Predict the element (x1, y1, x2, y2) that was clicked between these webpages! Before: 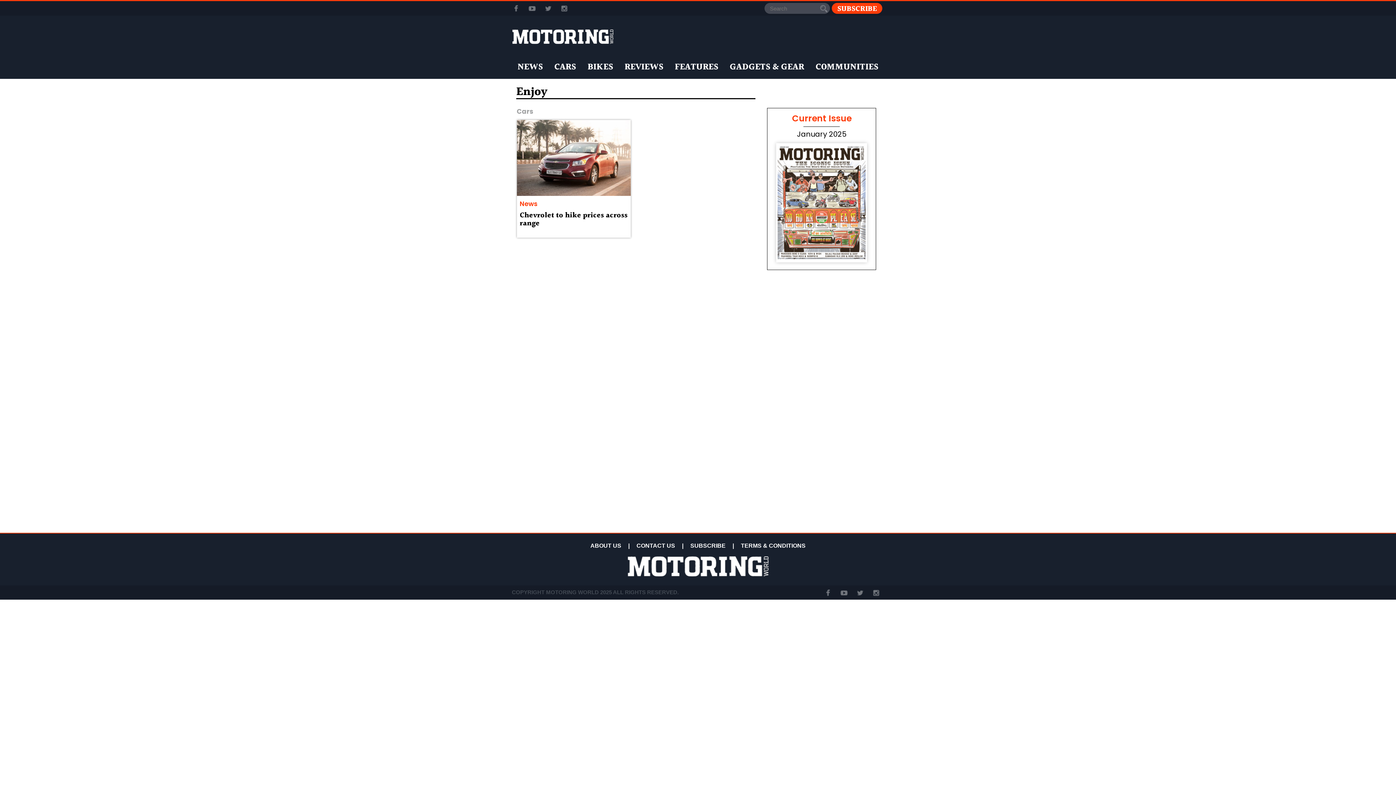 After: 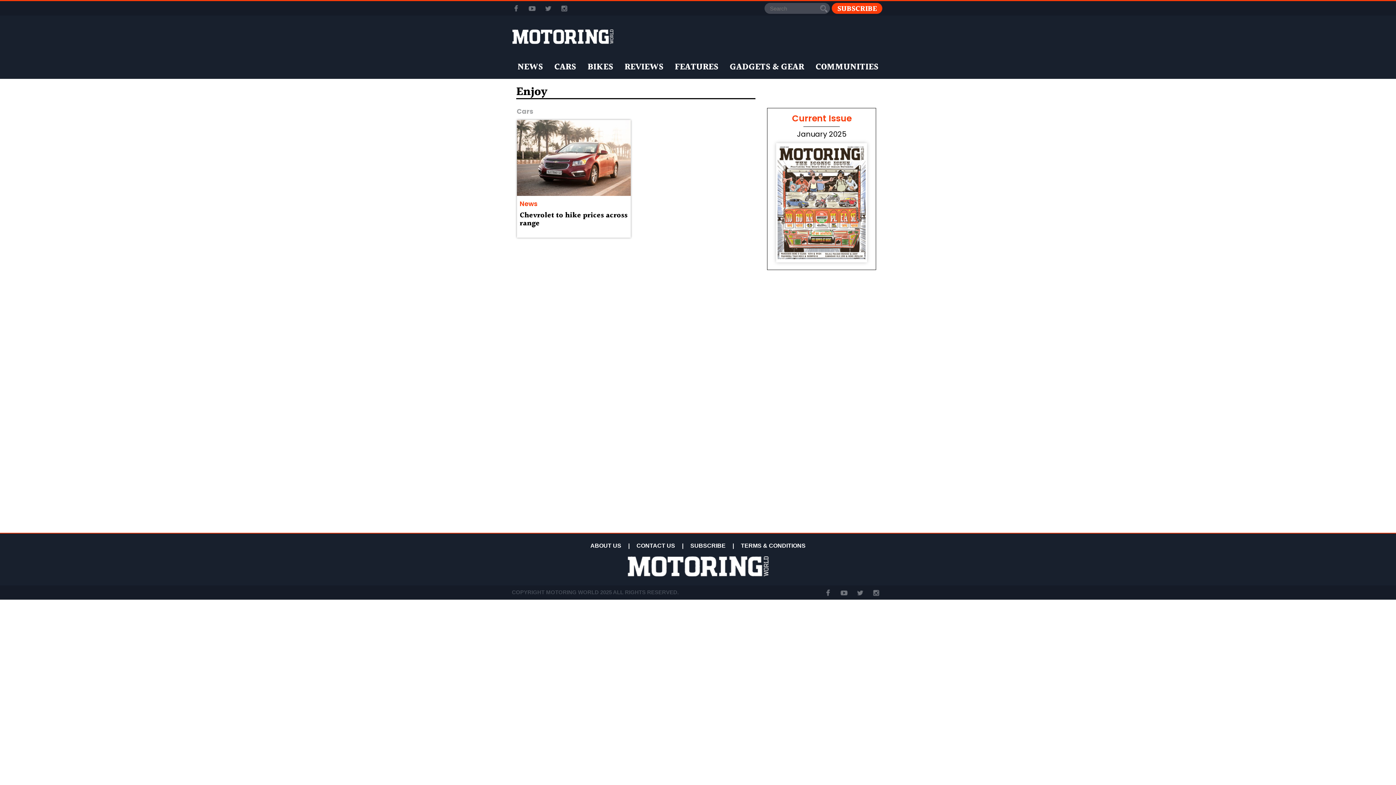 Action: bbox: (528, 2, 536, 13)